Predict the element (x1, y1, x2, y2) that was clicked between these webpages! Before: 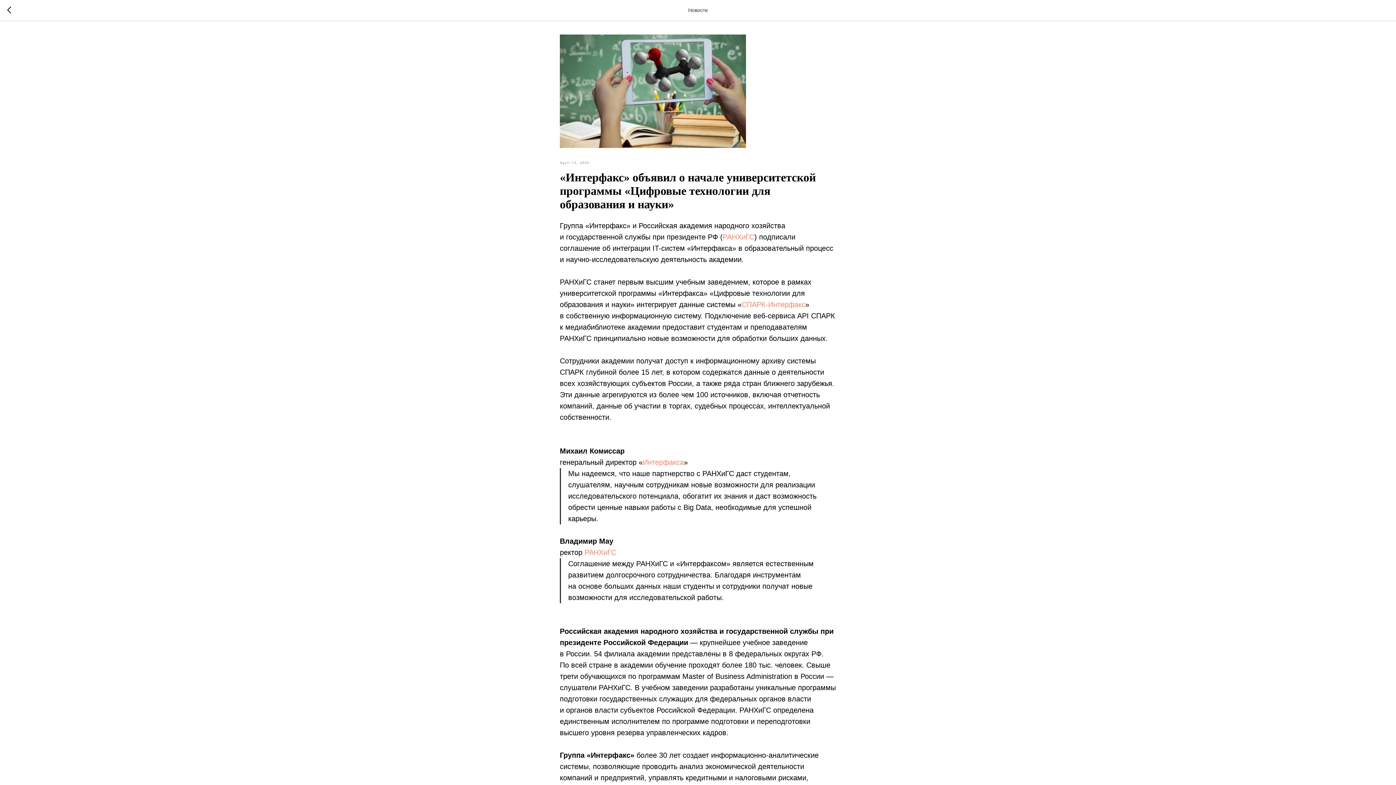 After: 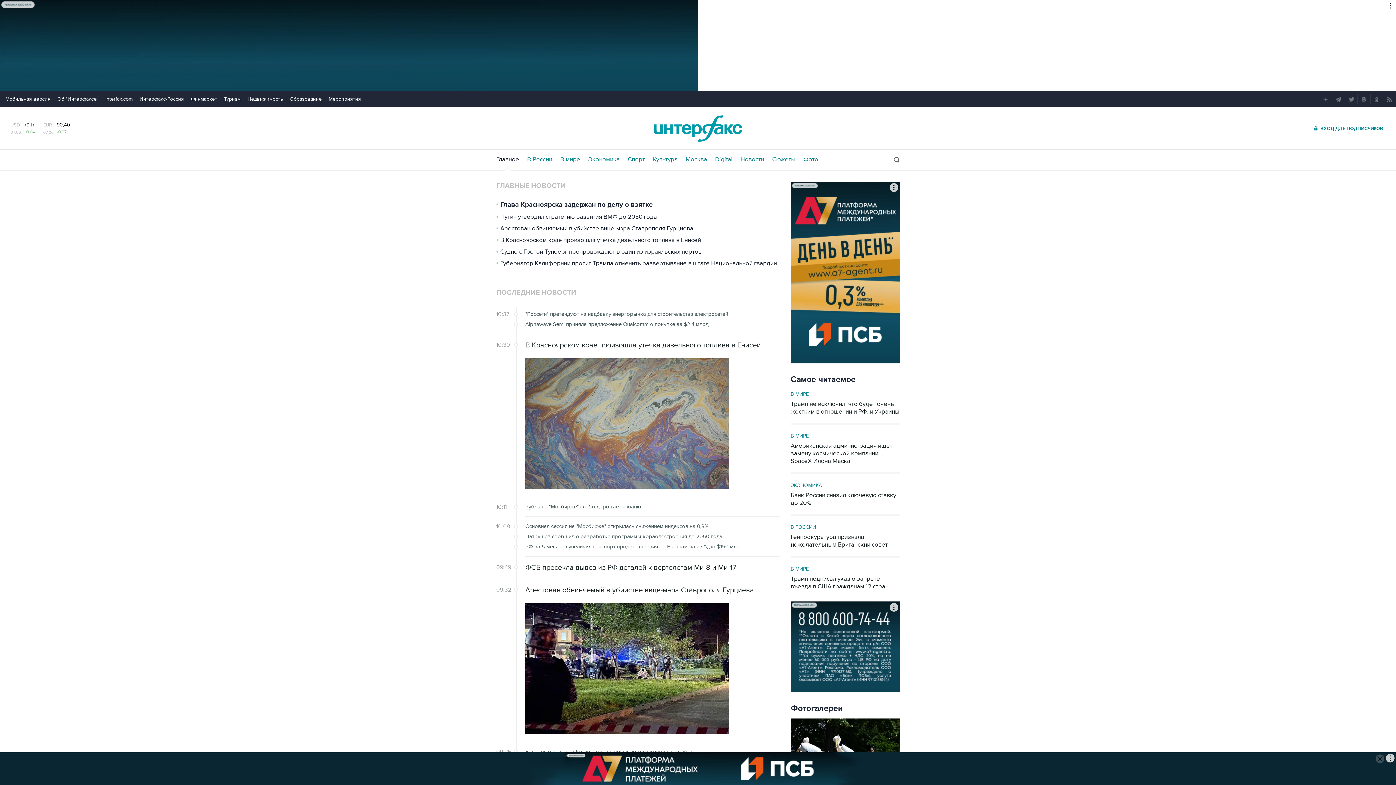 Action: label: Интерфакса bbox: (642, 458, 684, 466)